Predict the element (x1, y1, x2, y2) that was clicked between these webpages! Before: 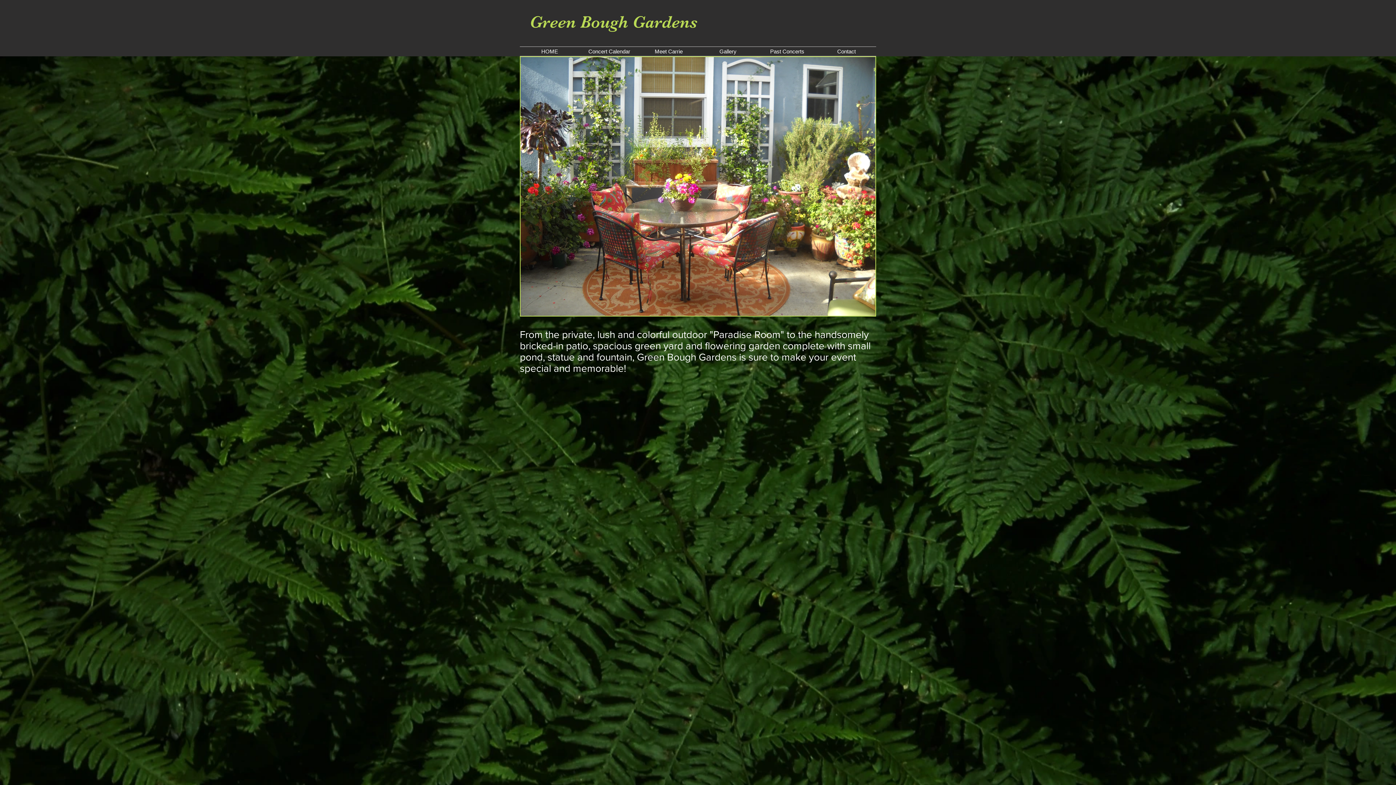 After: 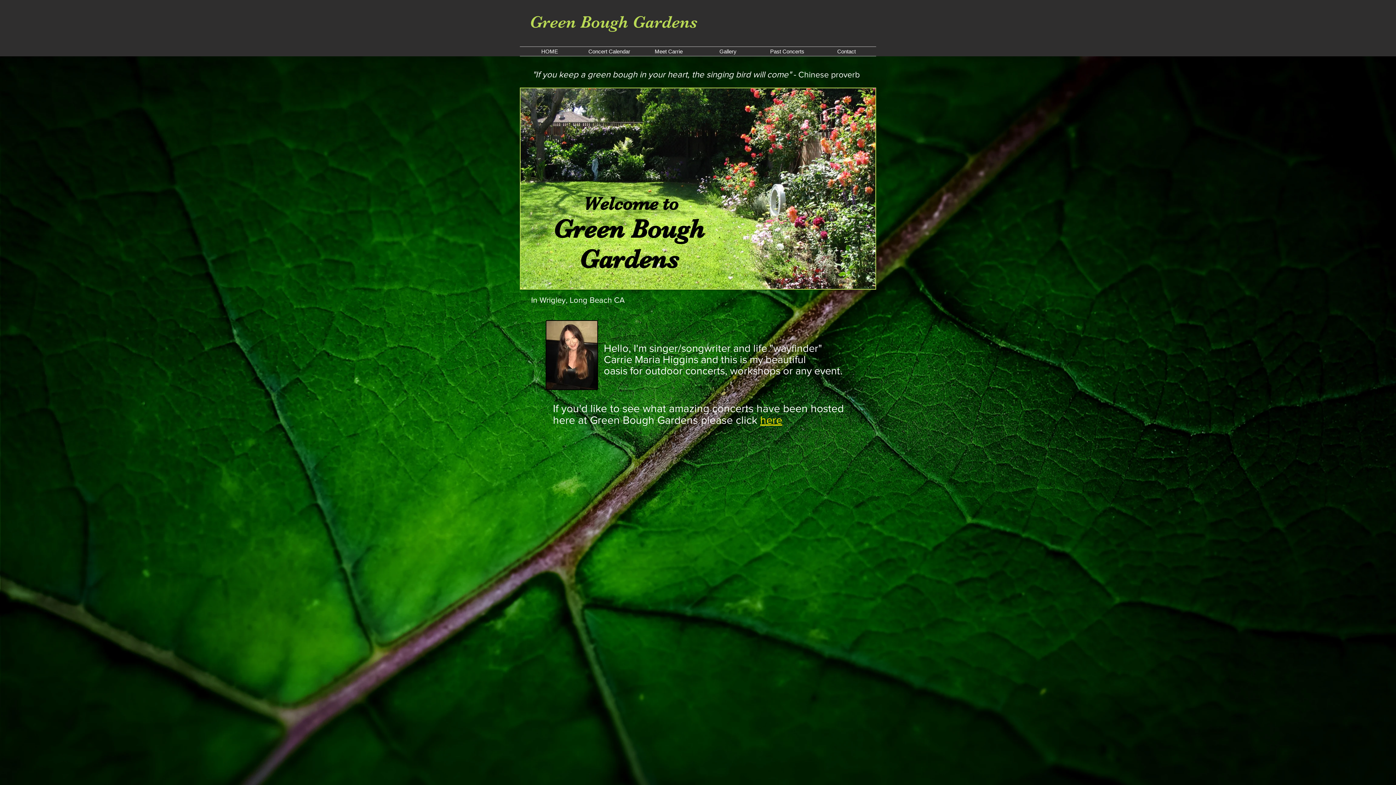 Action: label: HOME bbox: (520, 46, 579, 56)